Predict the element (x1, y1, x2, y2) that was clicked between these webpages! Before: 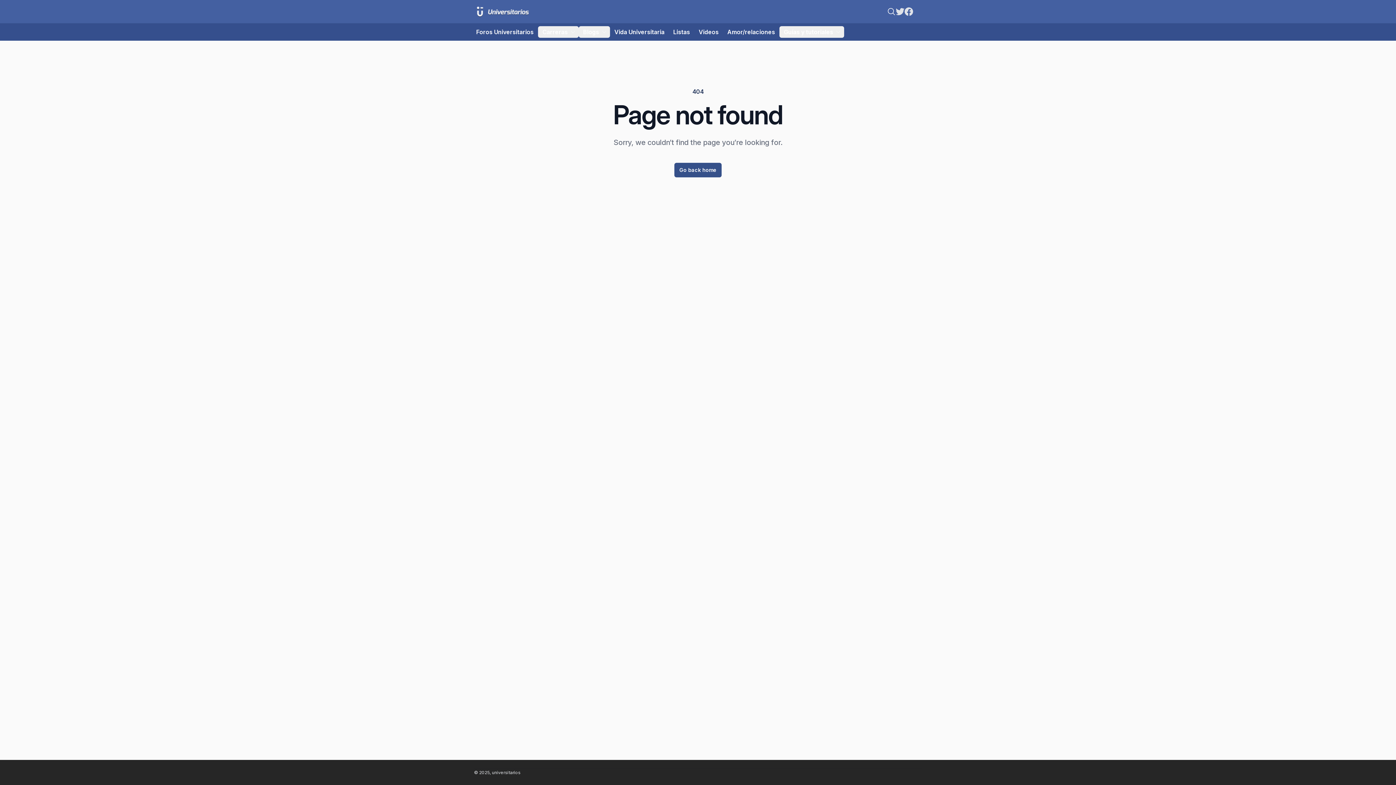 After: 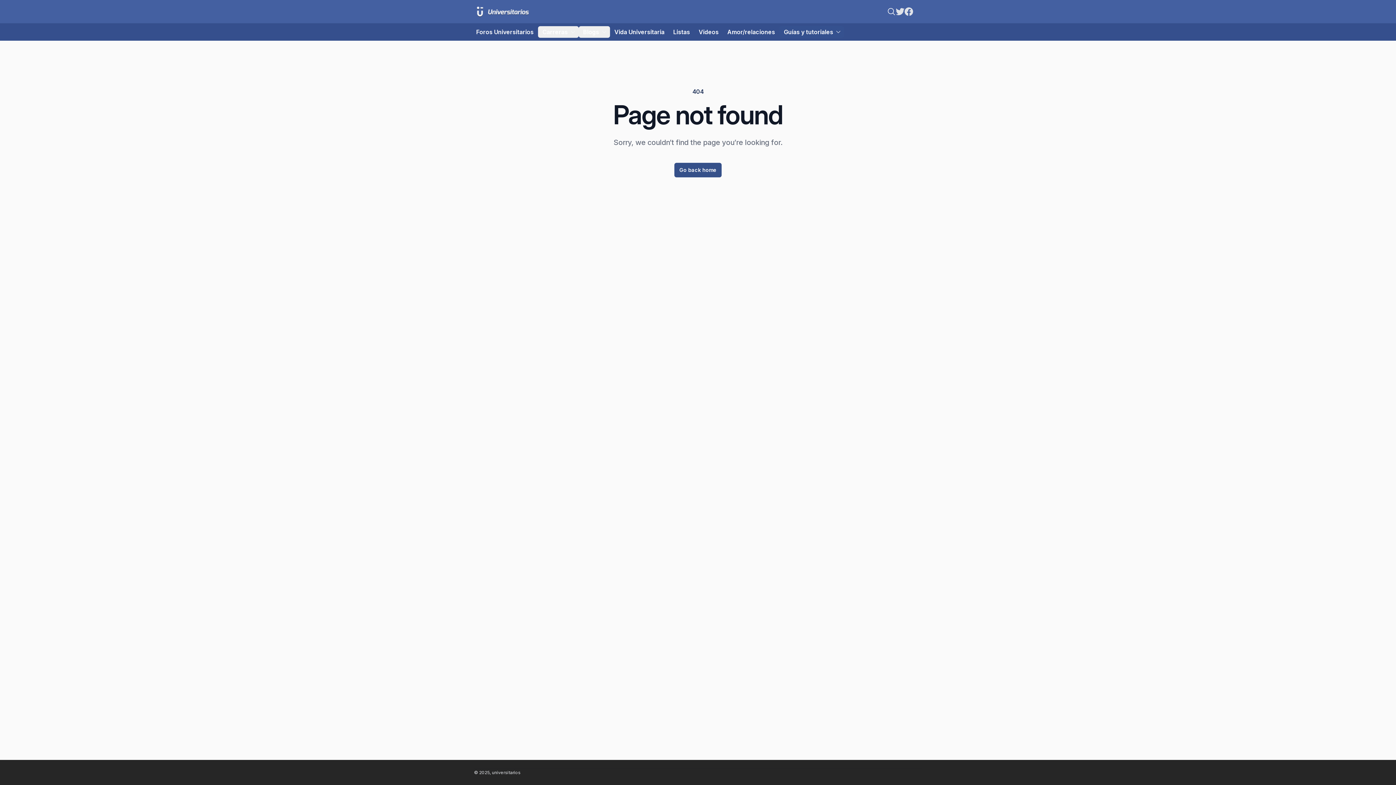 Action: label: Guías y tutoriales bbox: (779, 26, 844, 37)